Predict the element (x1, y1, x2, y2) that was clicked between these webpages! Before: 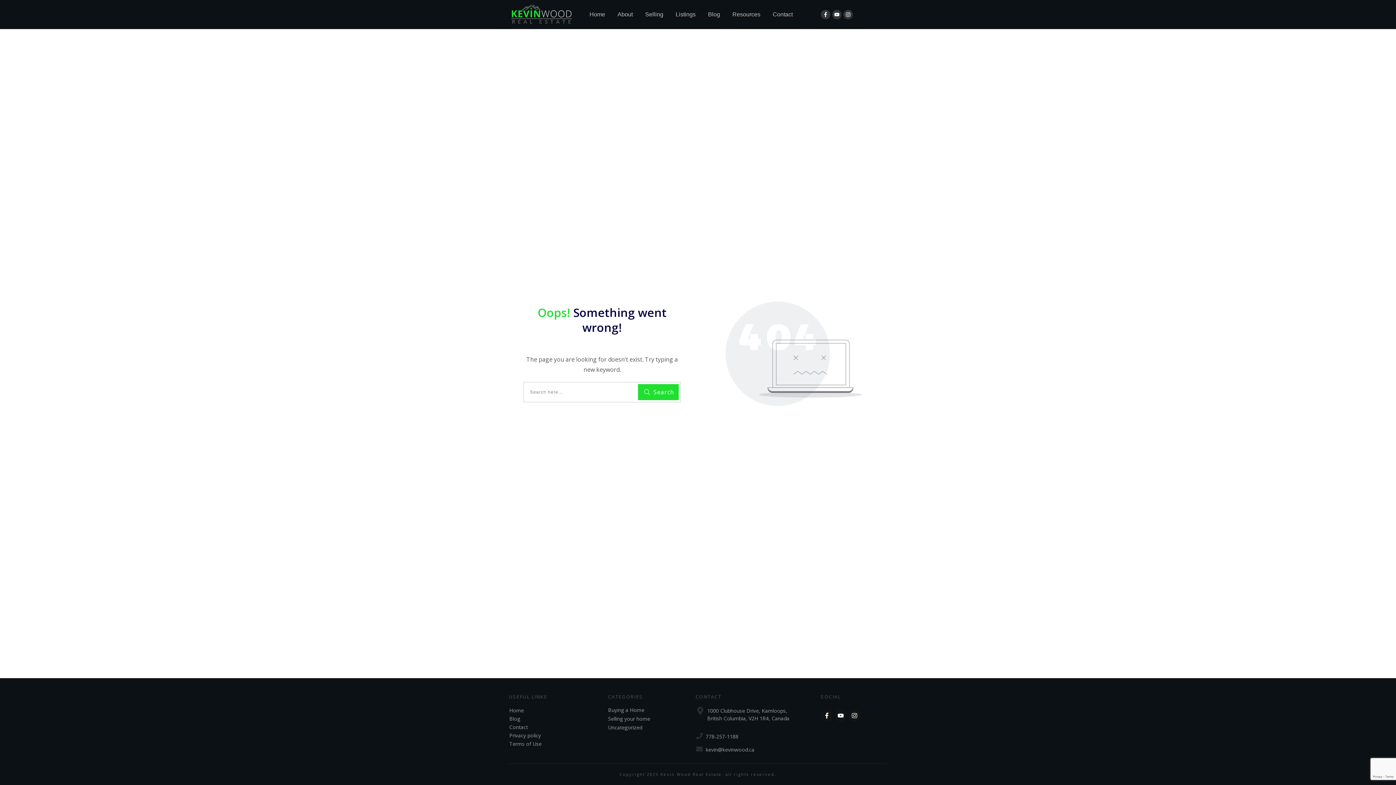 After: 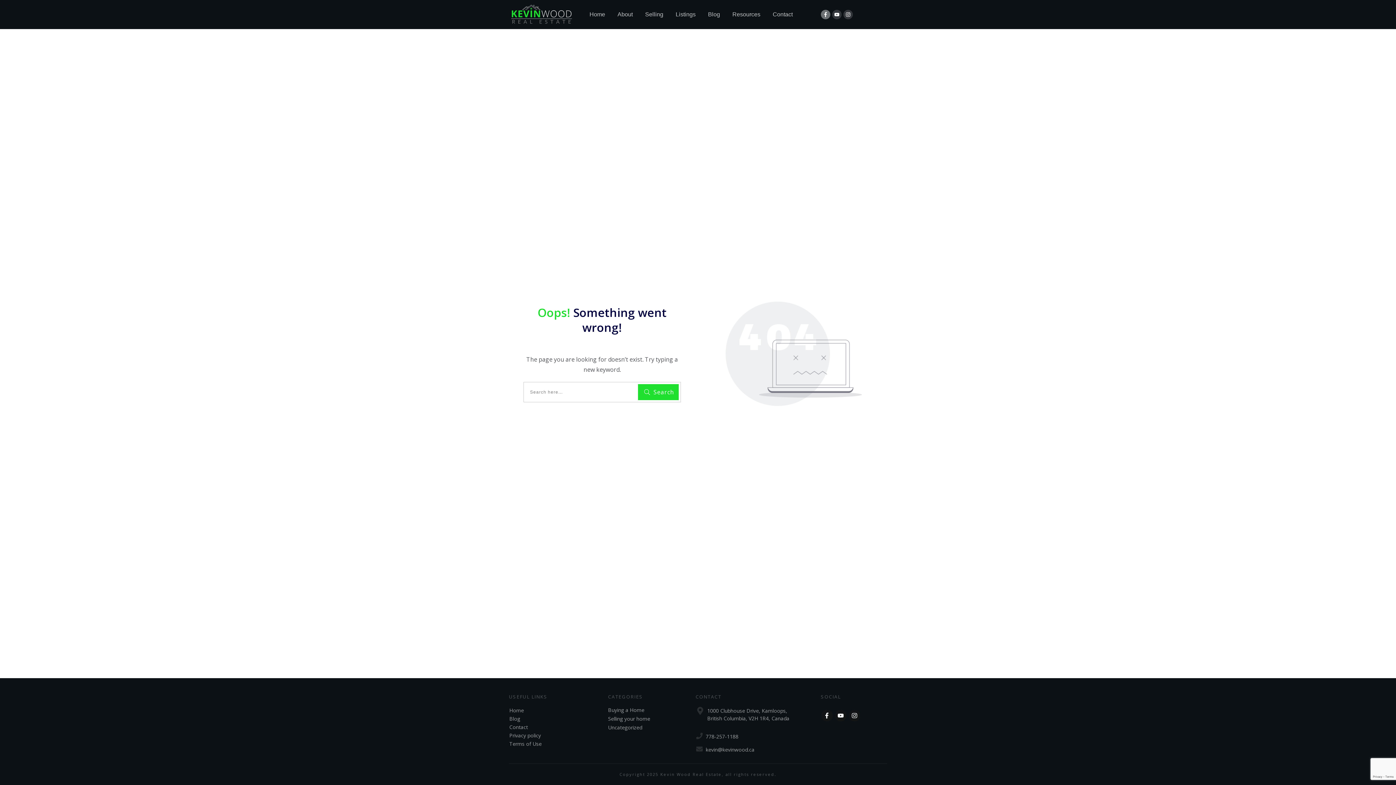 Action: bbox: (821, 10, 830, 19)